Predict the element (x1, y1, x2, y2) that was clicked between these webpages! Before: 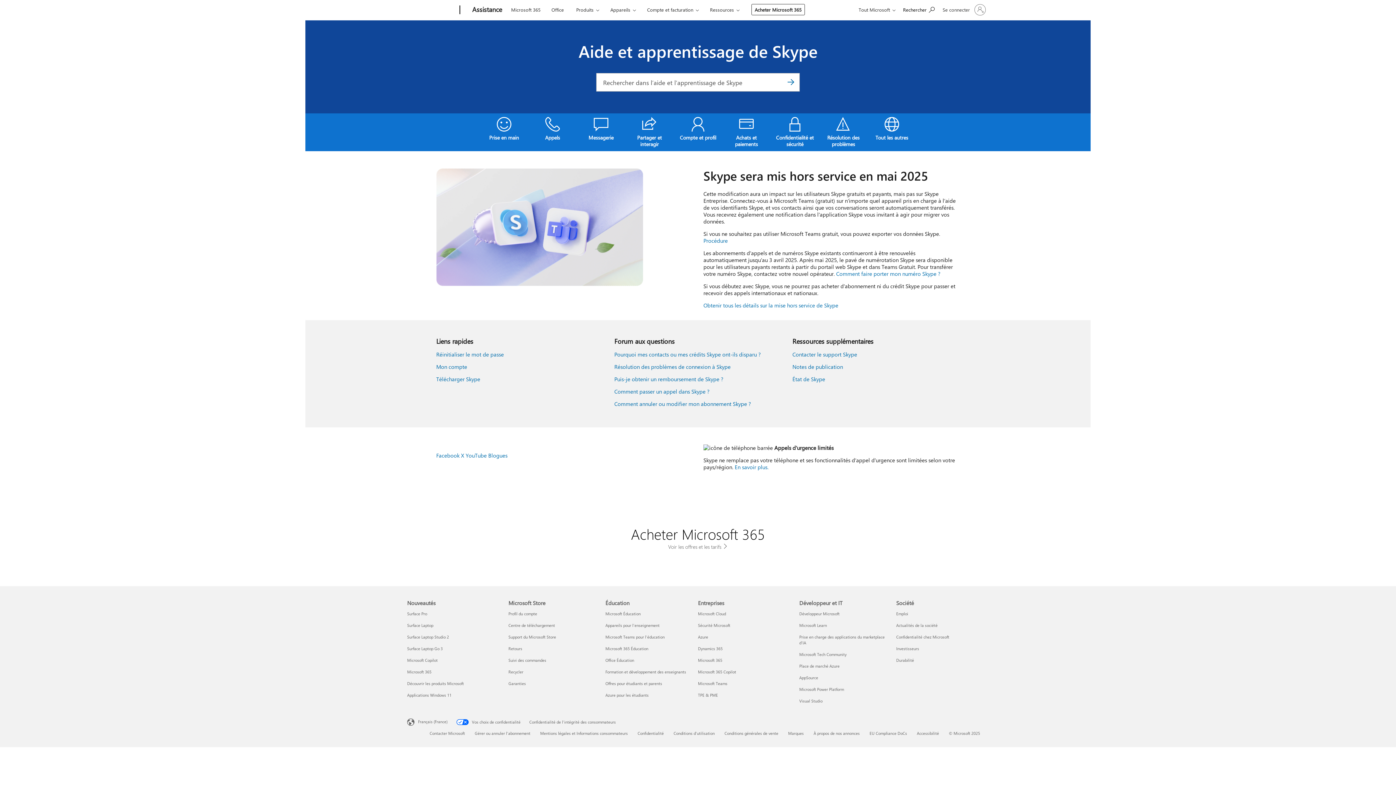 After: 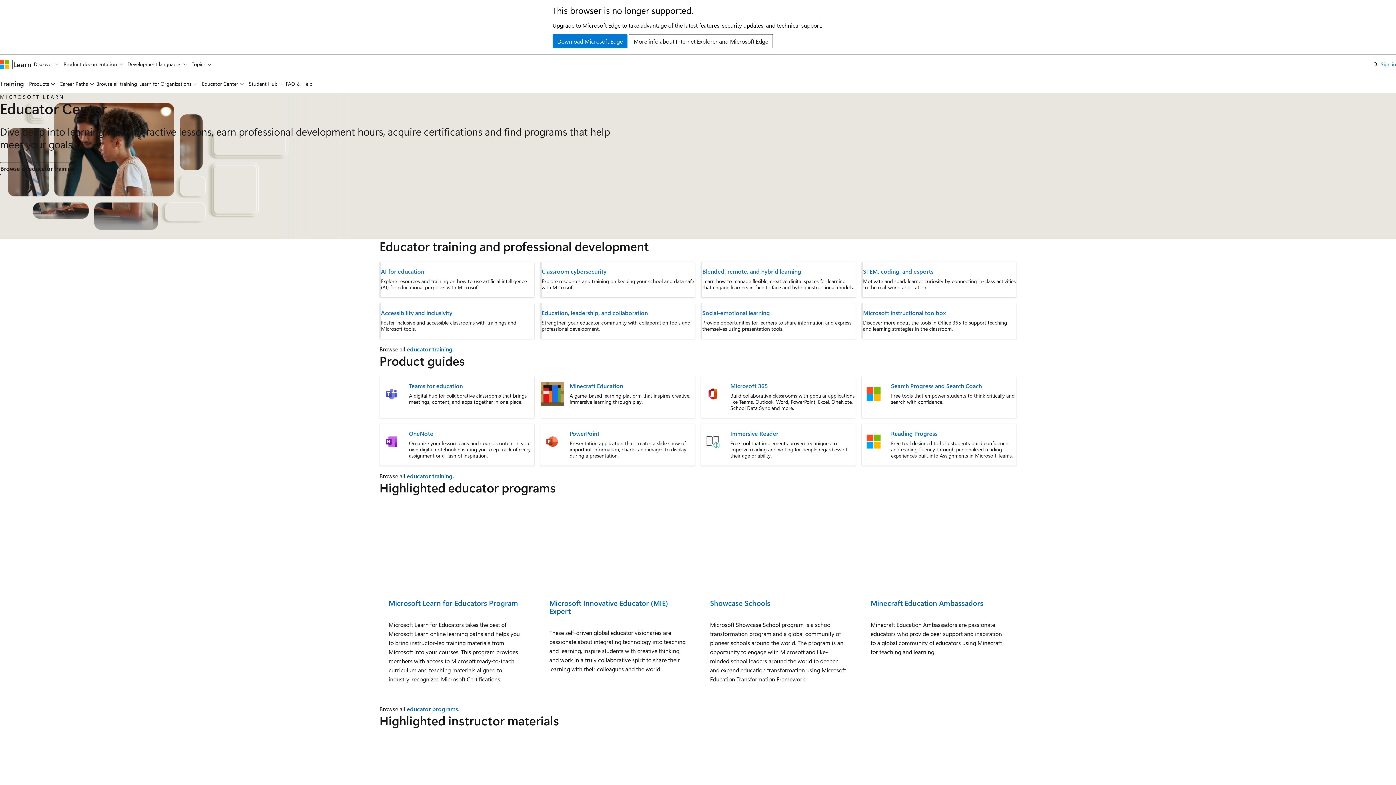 Action: bbox: (605, 669, 686, 674) label: Formation et développement des enseignants Éducation